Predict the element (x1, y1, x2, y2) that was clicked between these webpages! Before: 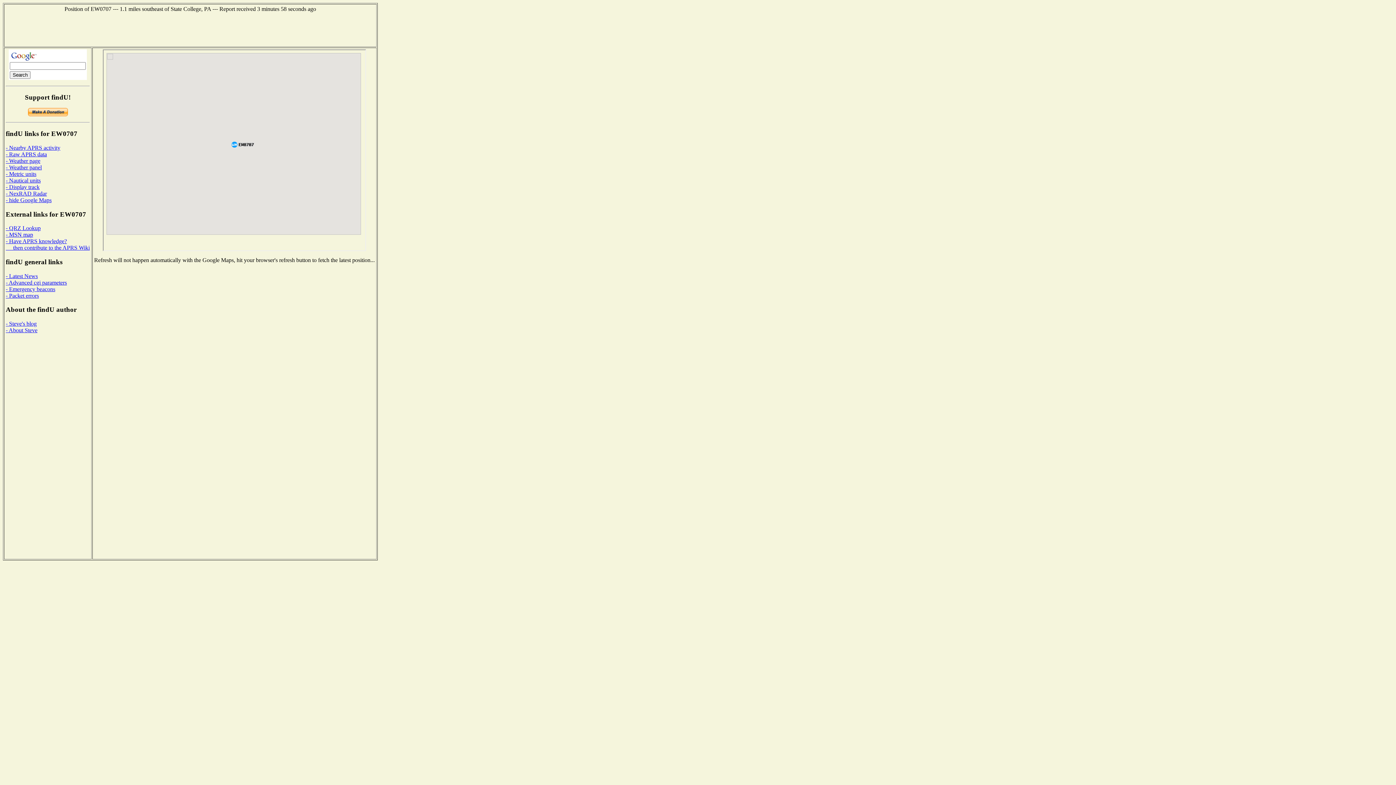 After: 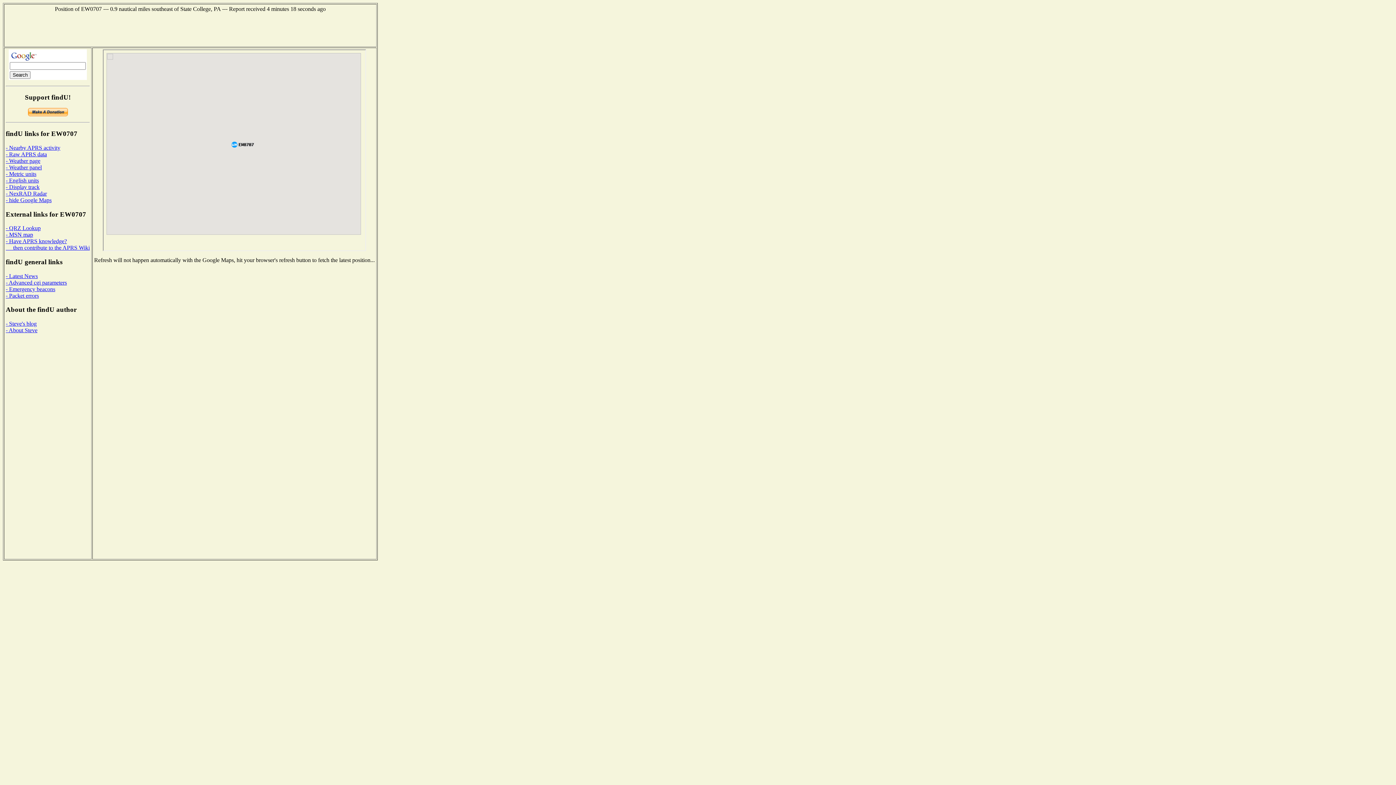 Action: label: - Nautical units bbox: (5, 177, 40, 183)